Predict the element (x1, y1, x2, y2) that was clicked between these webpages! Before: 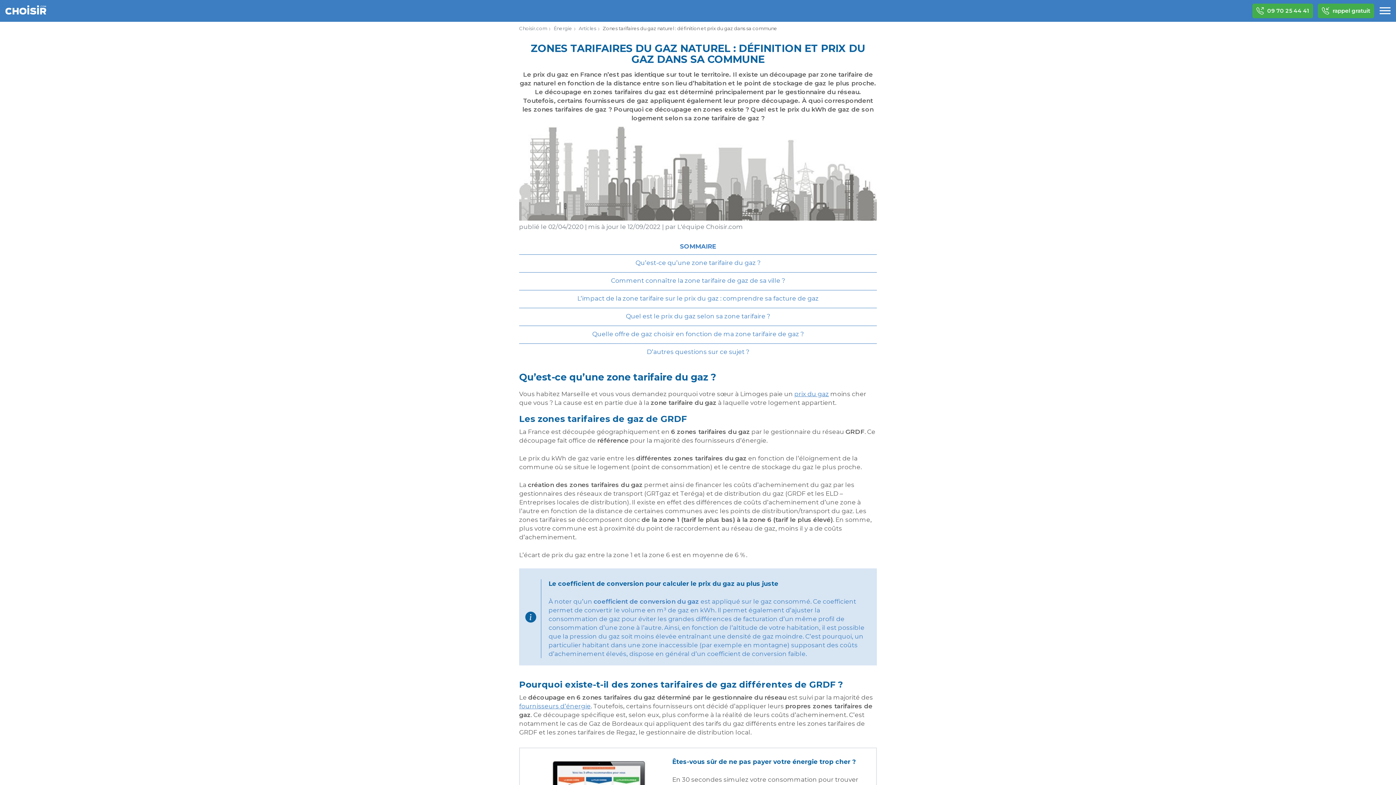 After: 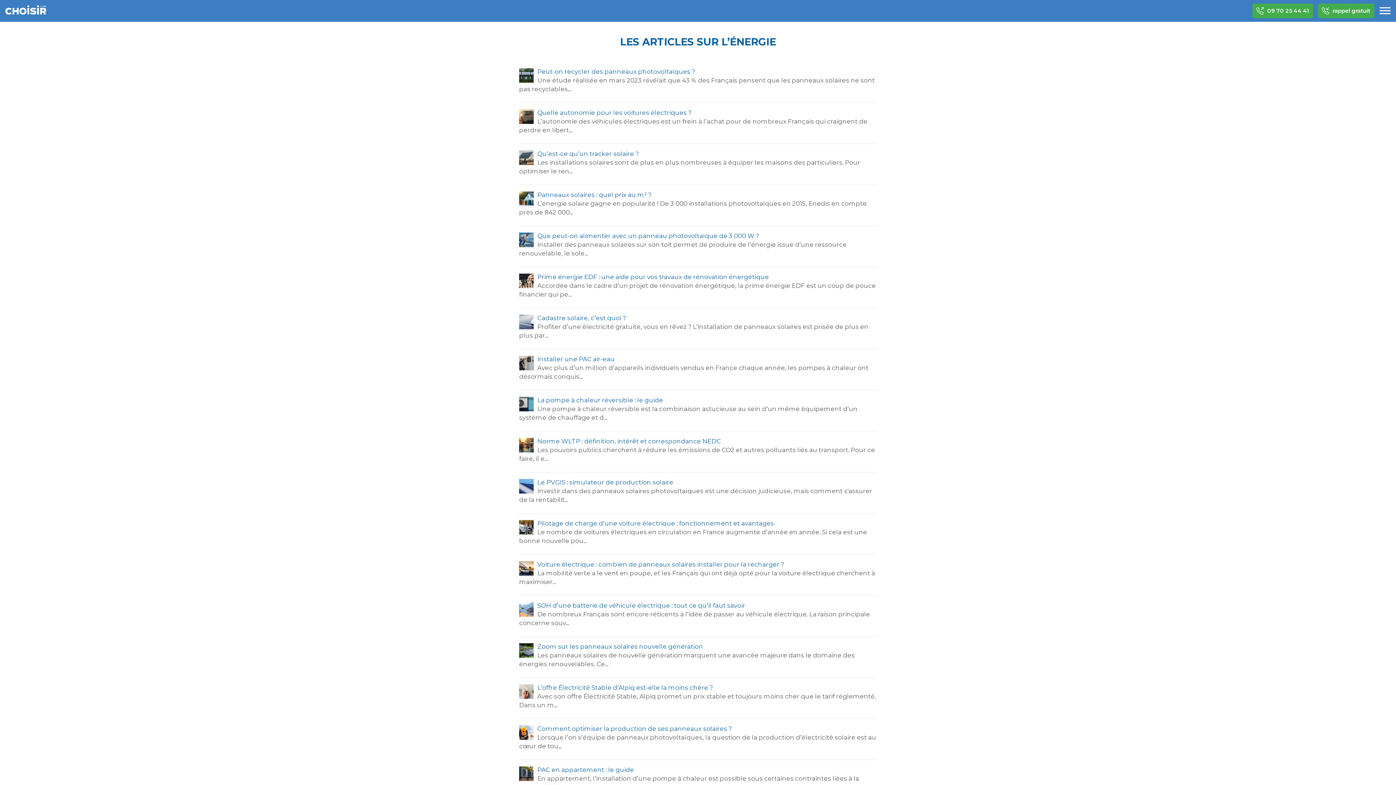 Action: bbox: (578, 25, 596, 31) label: Articles